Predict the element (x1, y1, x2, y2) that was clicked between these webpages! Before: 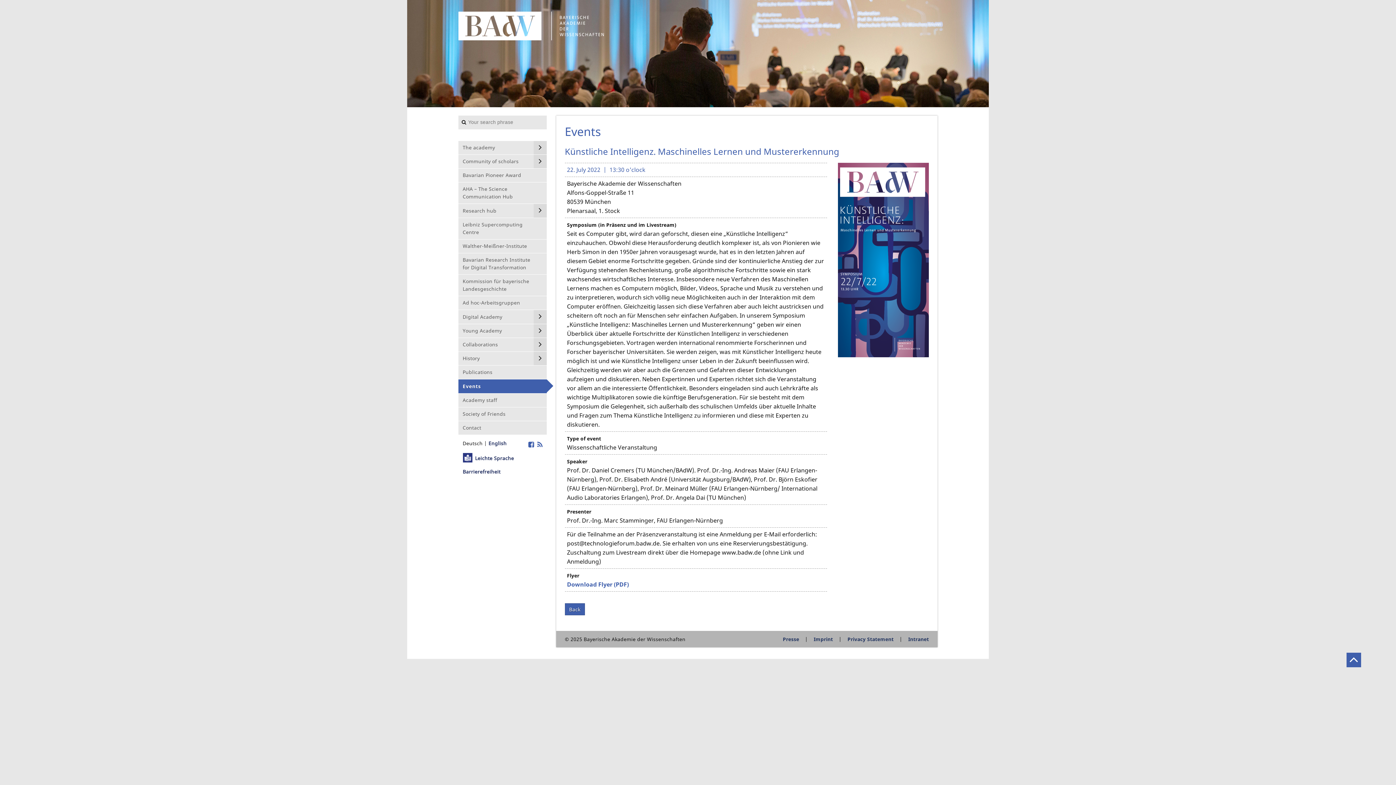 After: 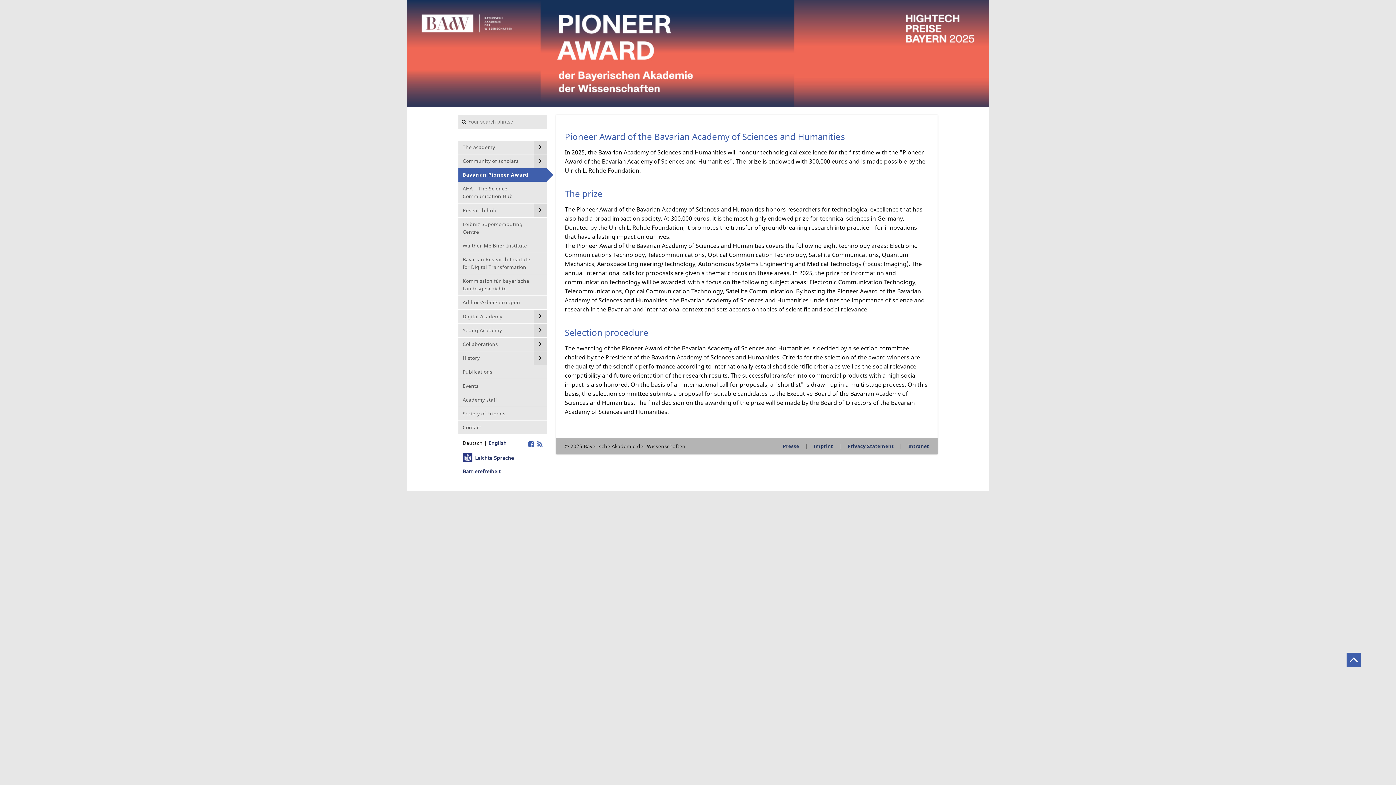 Action: label: Bavarian Pioneer Award bbox: (458, 168, 546, 182)